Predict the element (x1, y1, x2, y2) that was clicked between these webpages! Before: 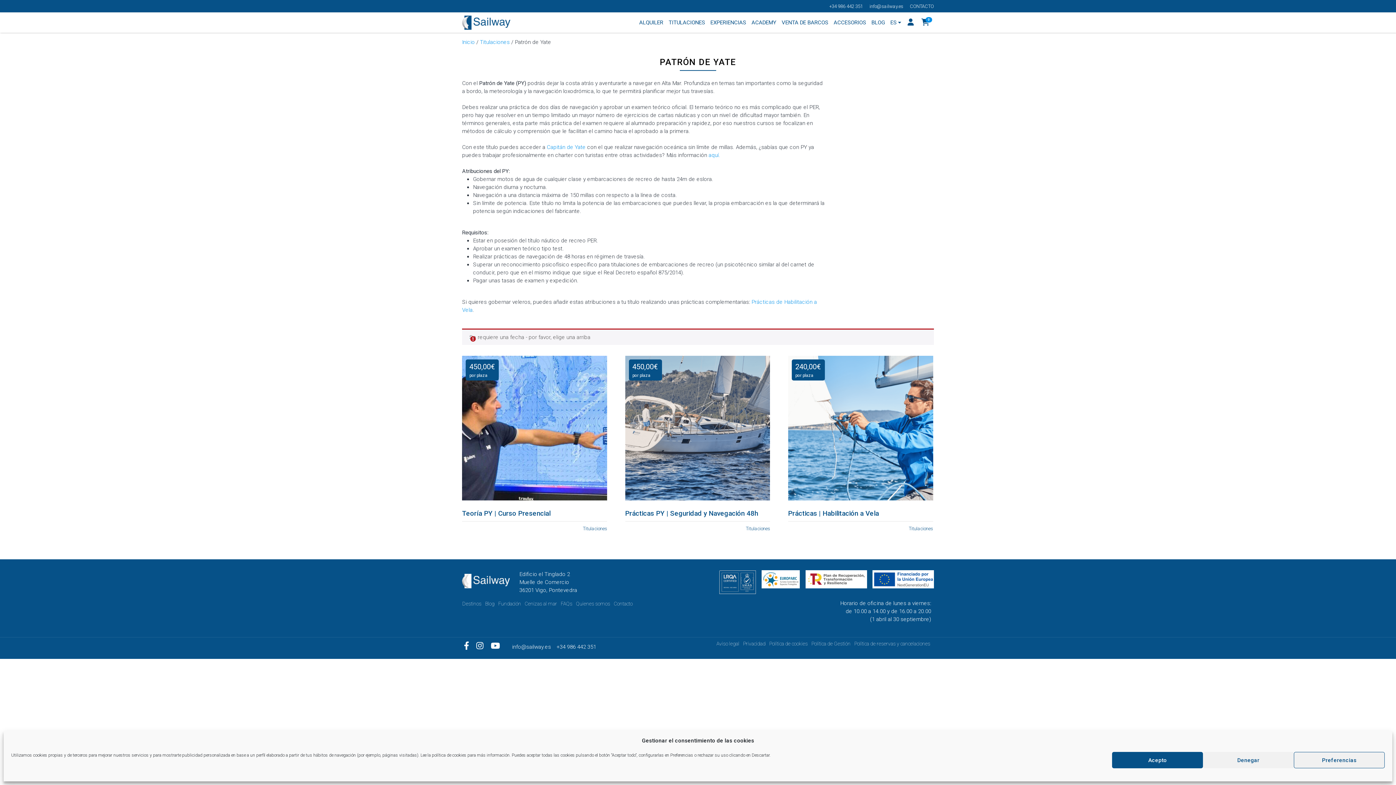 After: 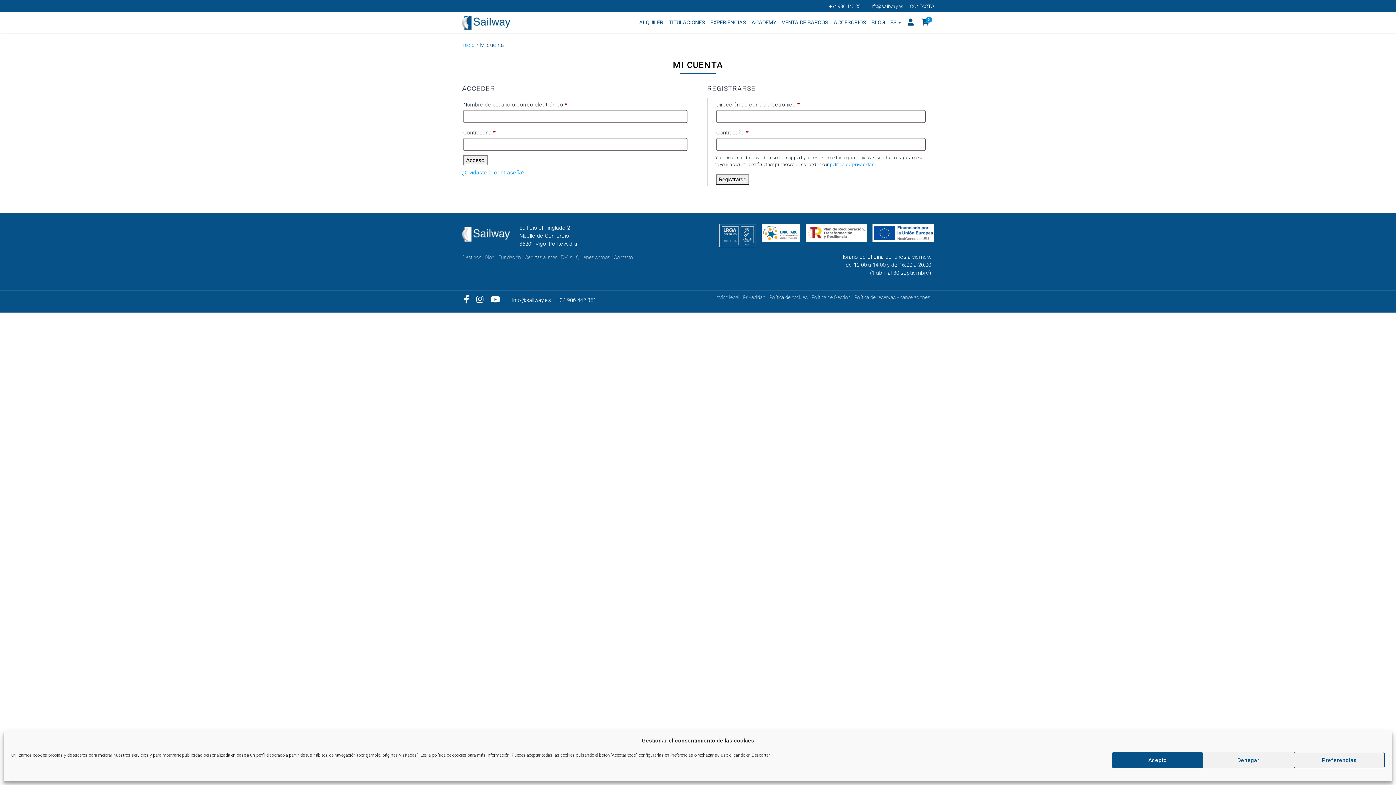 Action: bbox: (907, 19, 914, 26)